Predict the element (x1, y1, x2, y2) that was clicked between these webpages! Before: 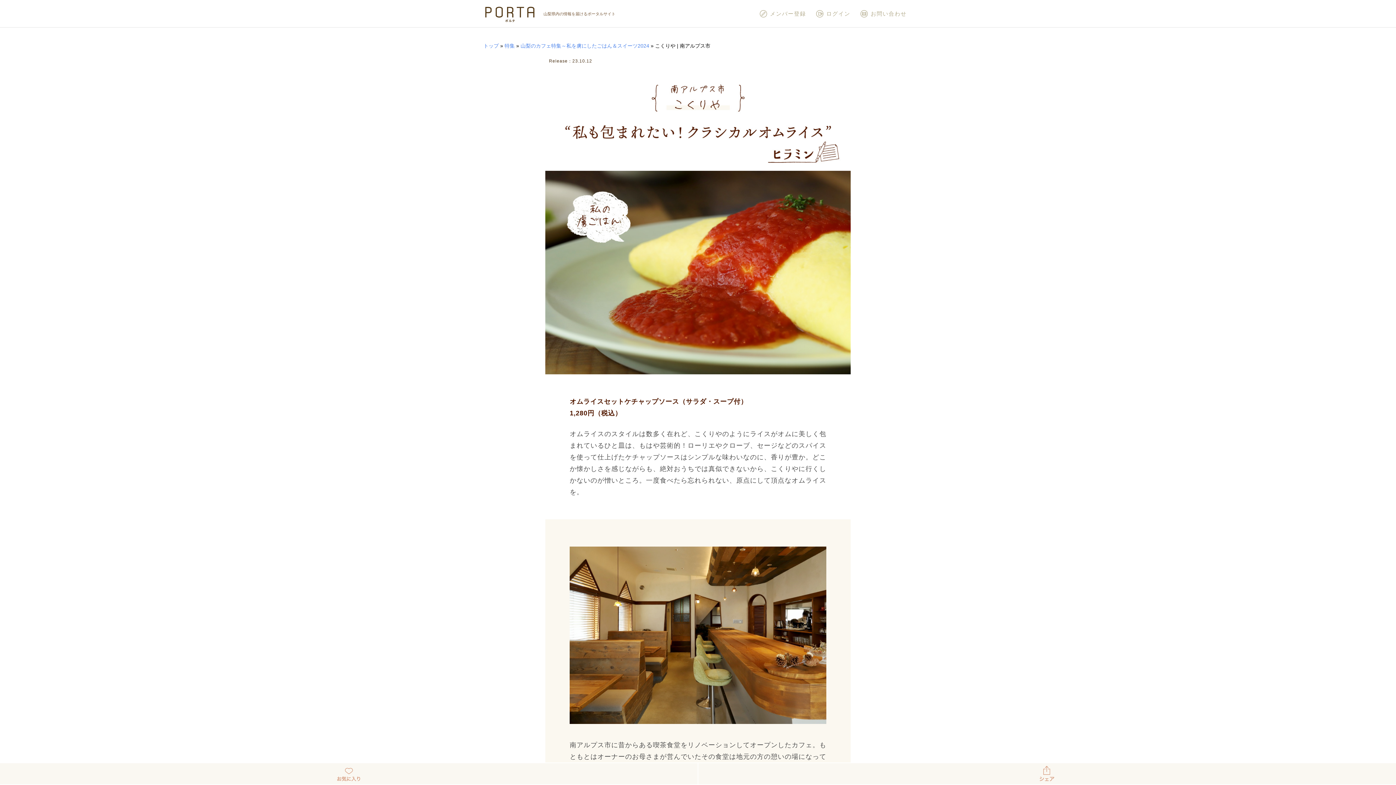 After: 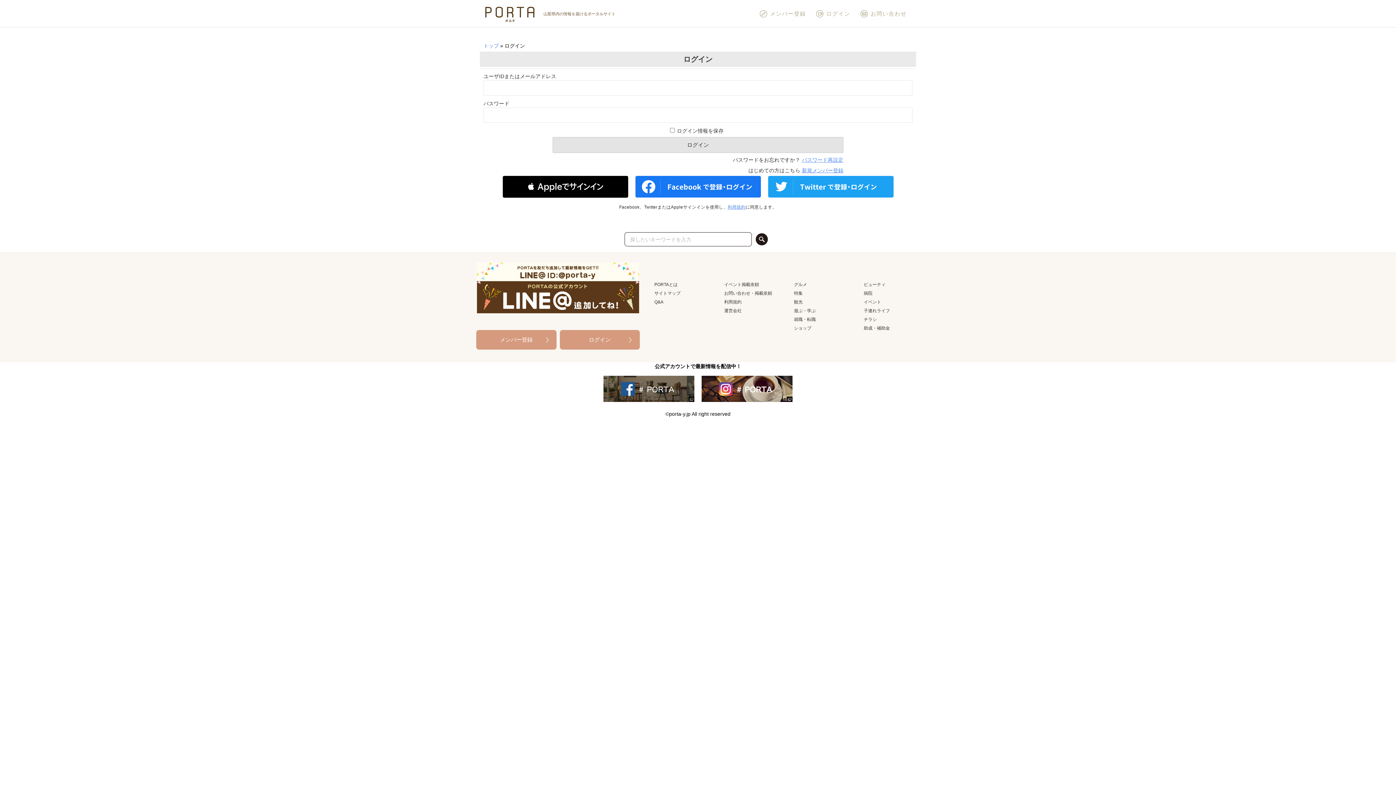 Action: bbox: (815, 9, 850, 18) label: ログイン